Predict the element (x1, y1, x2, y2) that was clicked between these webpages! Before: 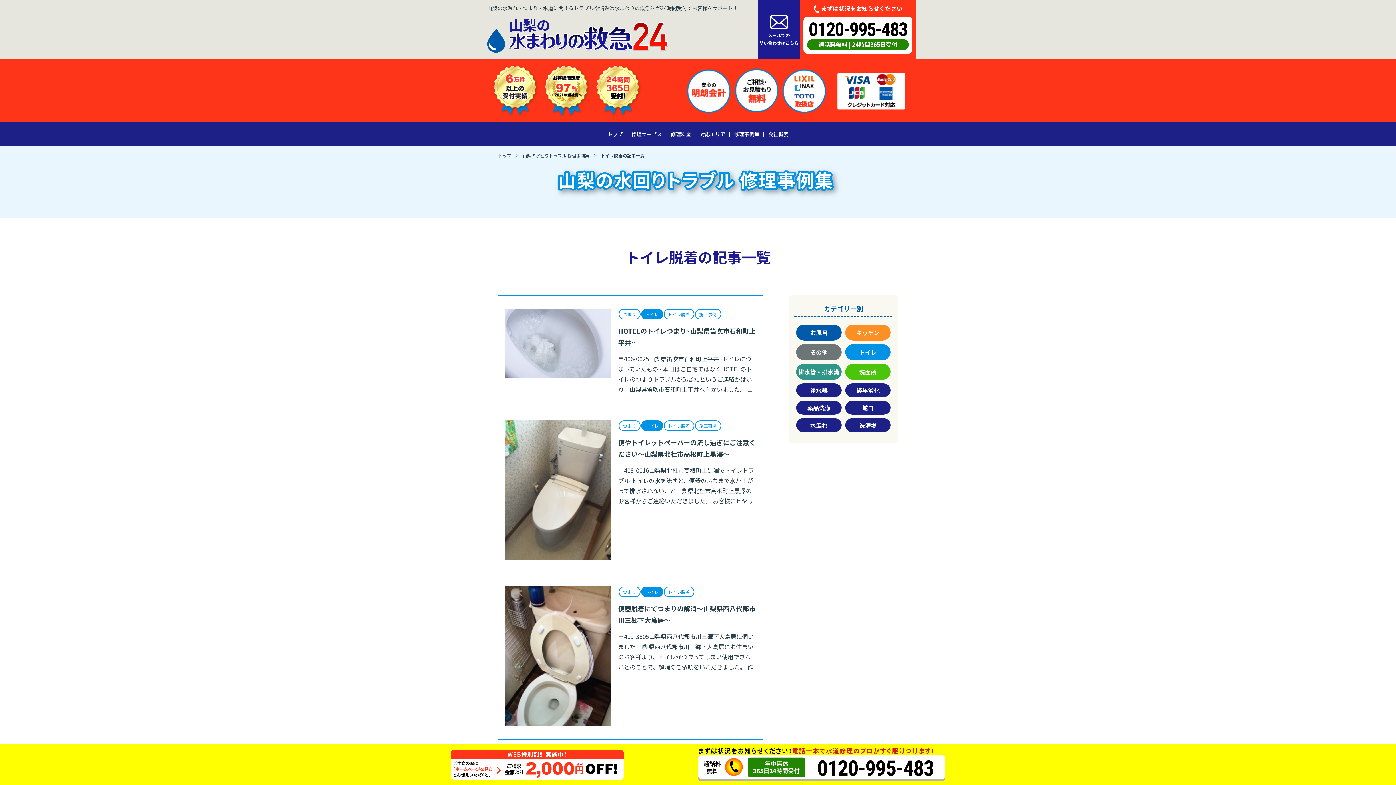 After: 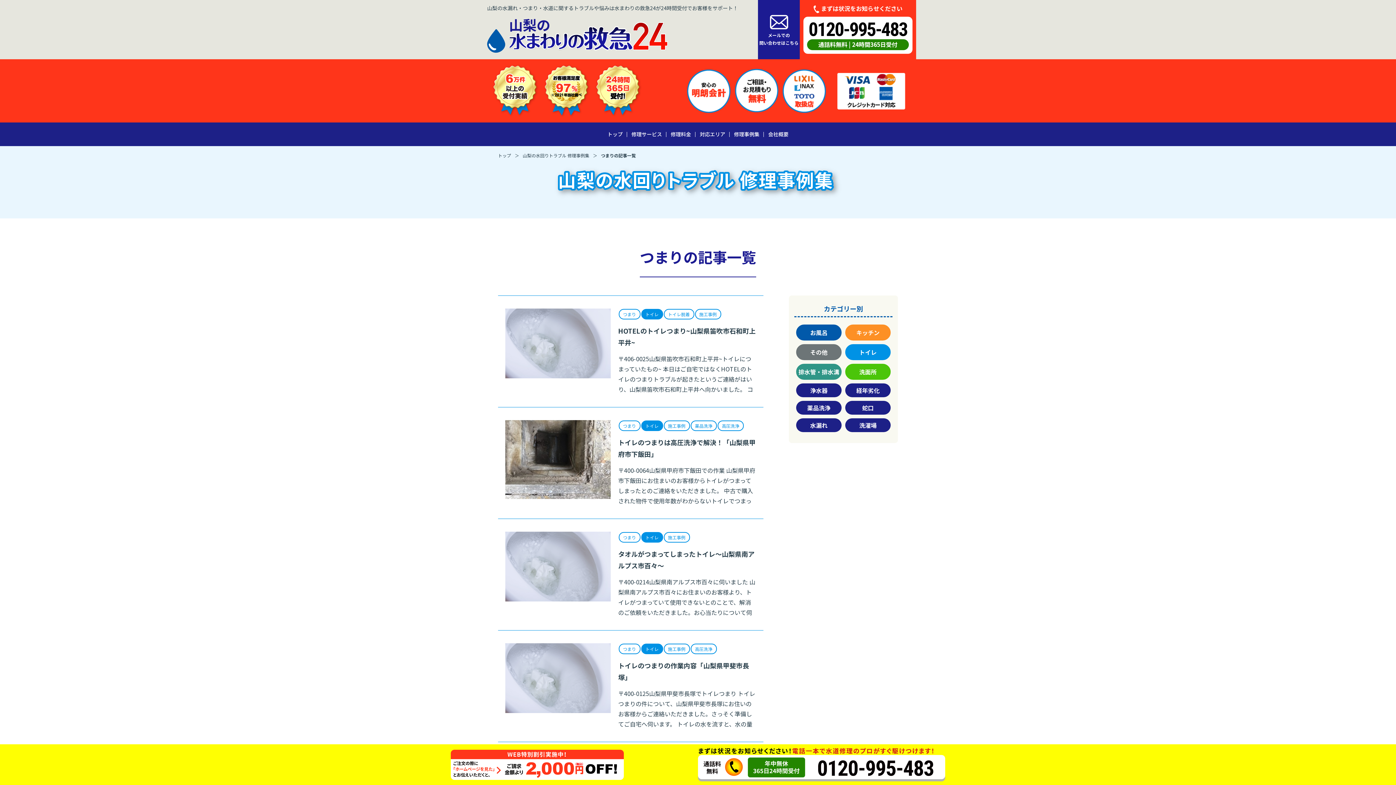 Action: bbox: (623, 589, 636, 595) label: つまり